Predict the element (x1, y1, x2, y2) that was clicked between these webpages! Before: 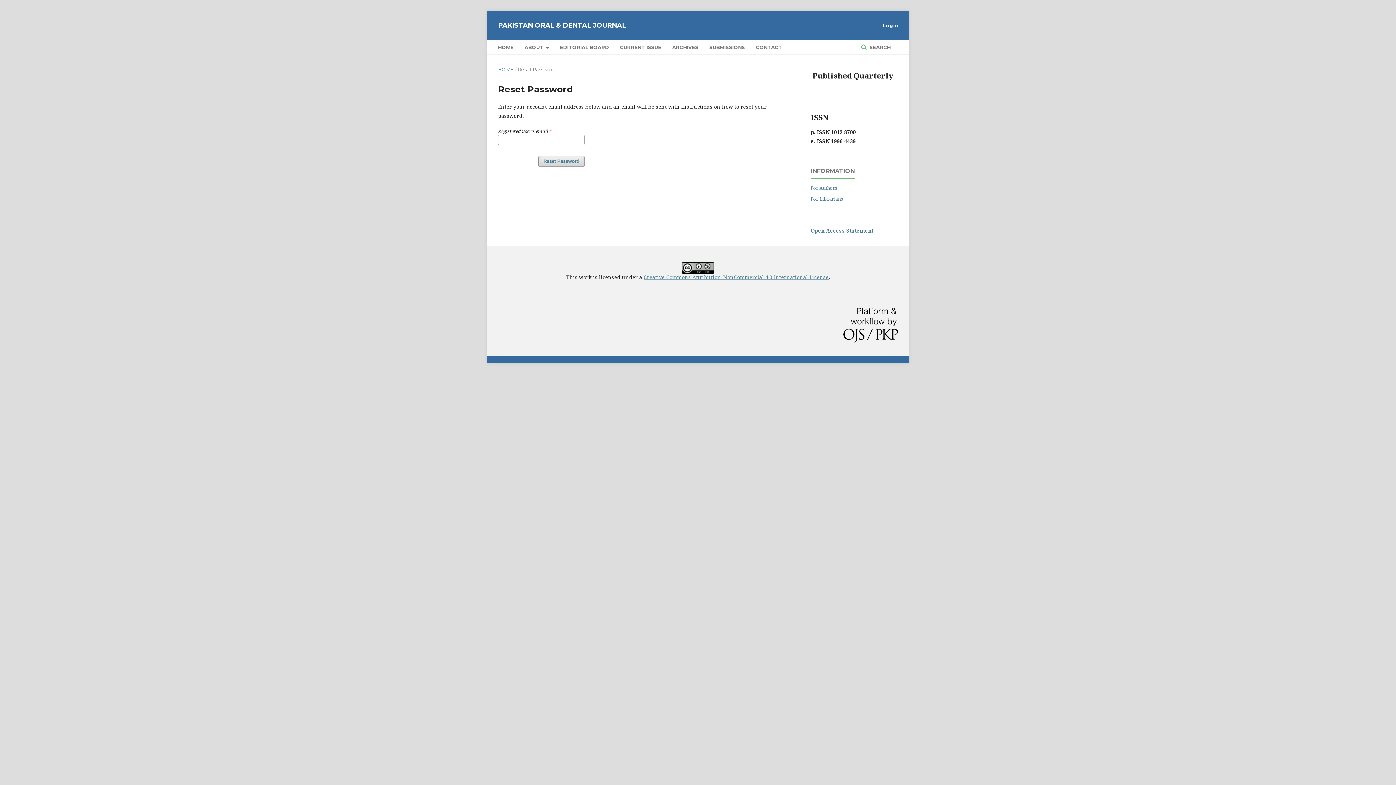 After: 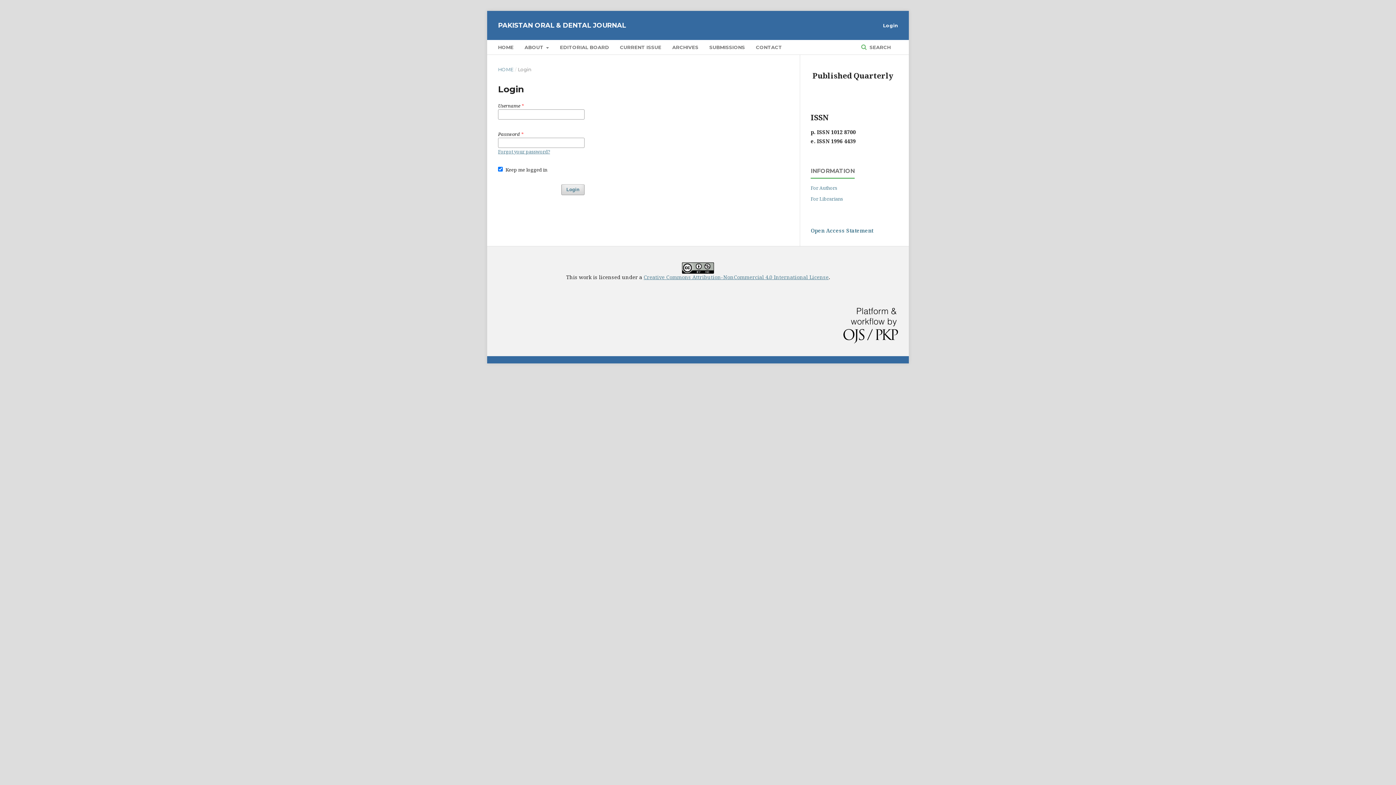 Action: bbox: (879, 20, 898, 30) label: Login